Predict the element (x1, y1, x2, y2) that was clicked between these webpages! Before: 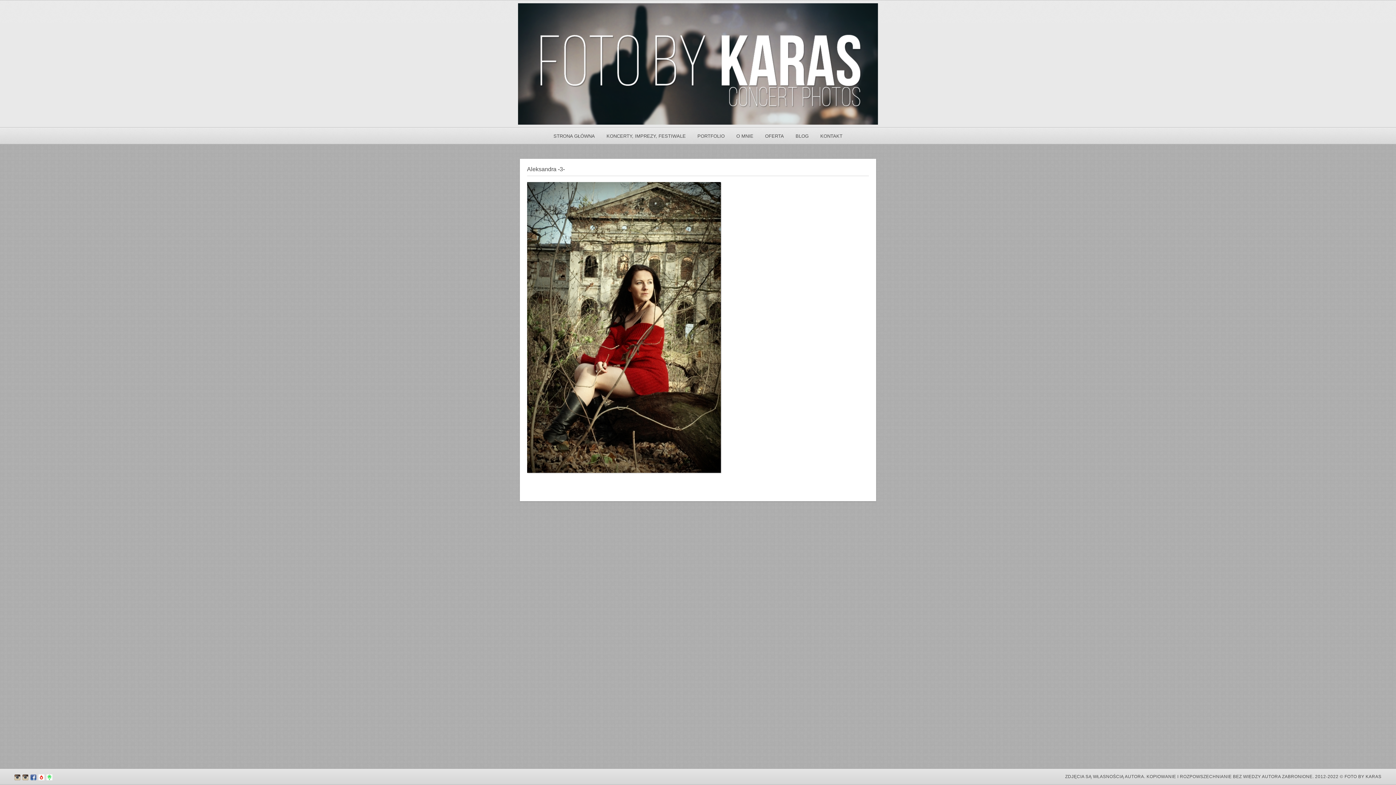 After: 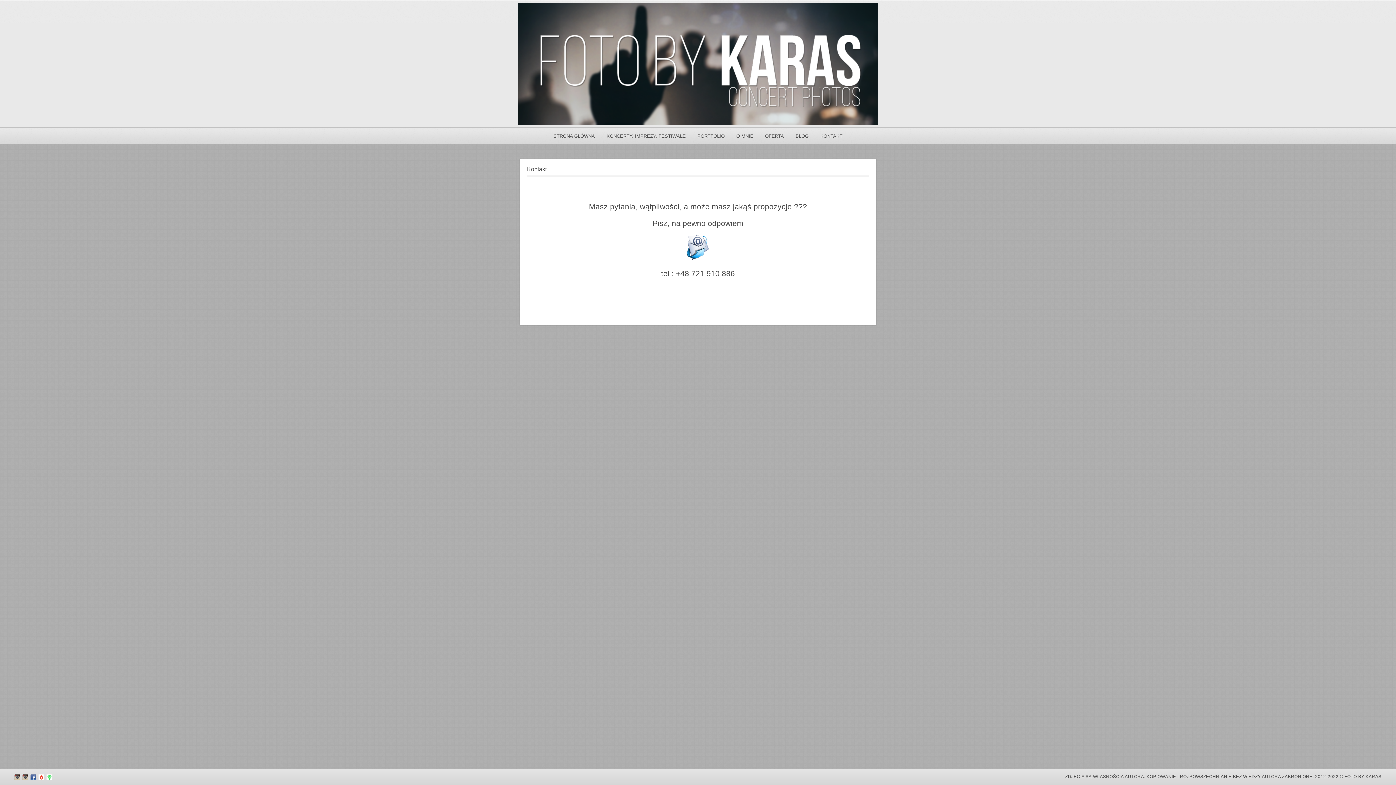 Action: label: KONTAKT bbox: (815, 128, 847, 144)